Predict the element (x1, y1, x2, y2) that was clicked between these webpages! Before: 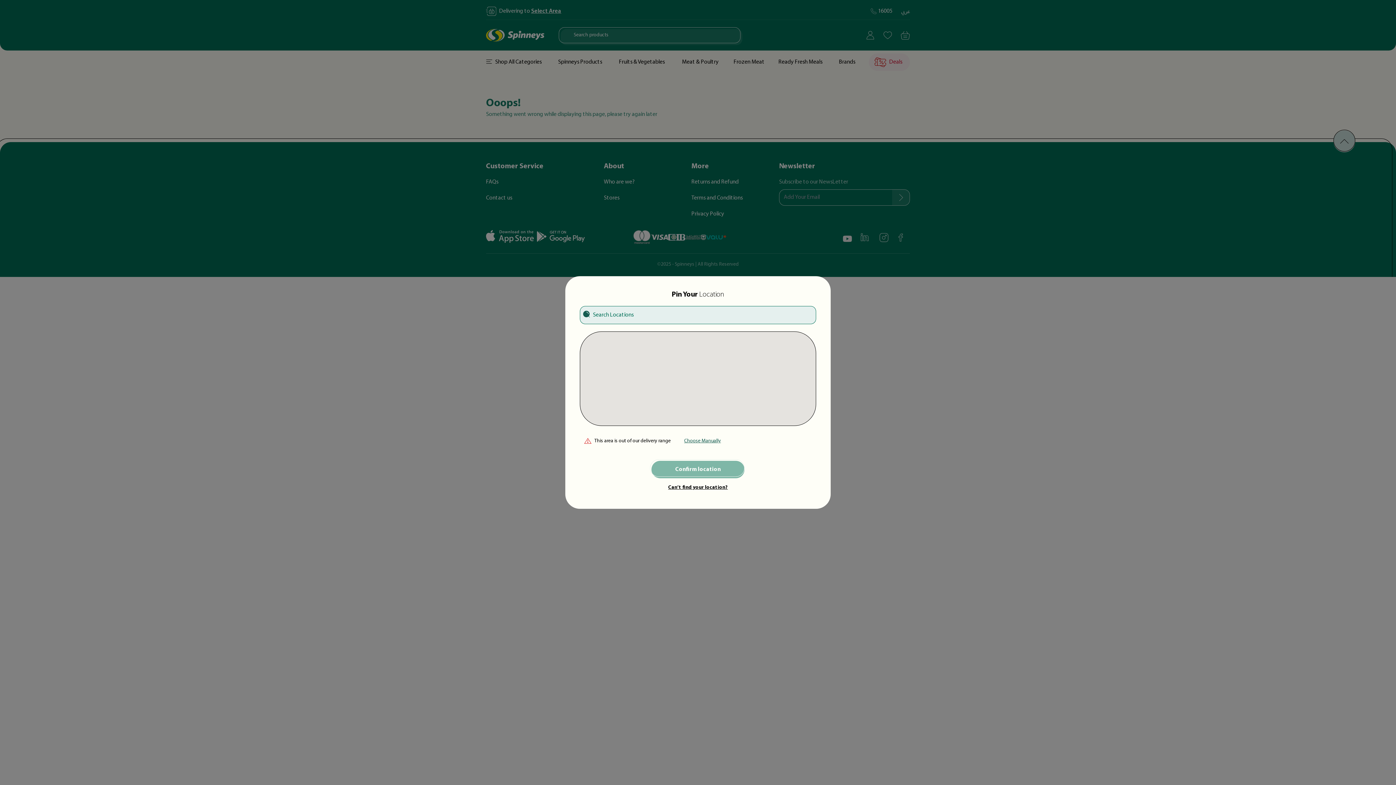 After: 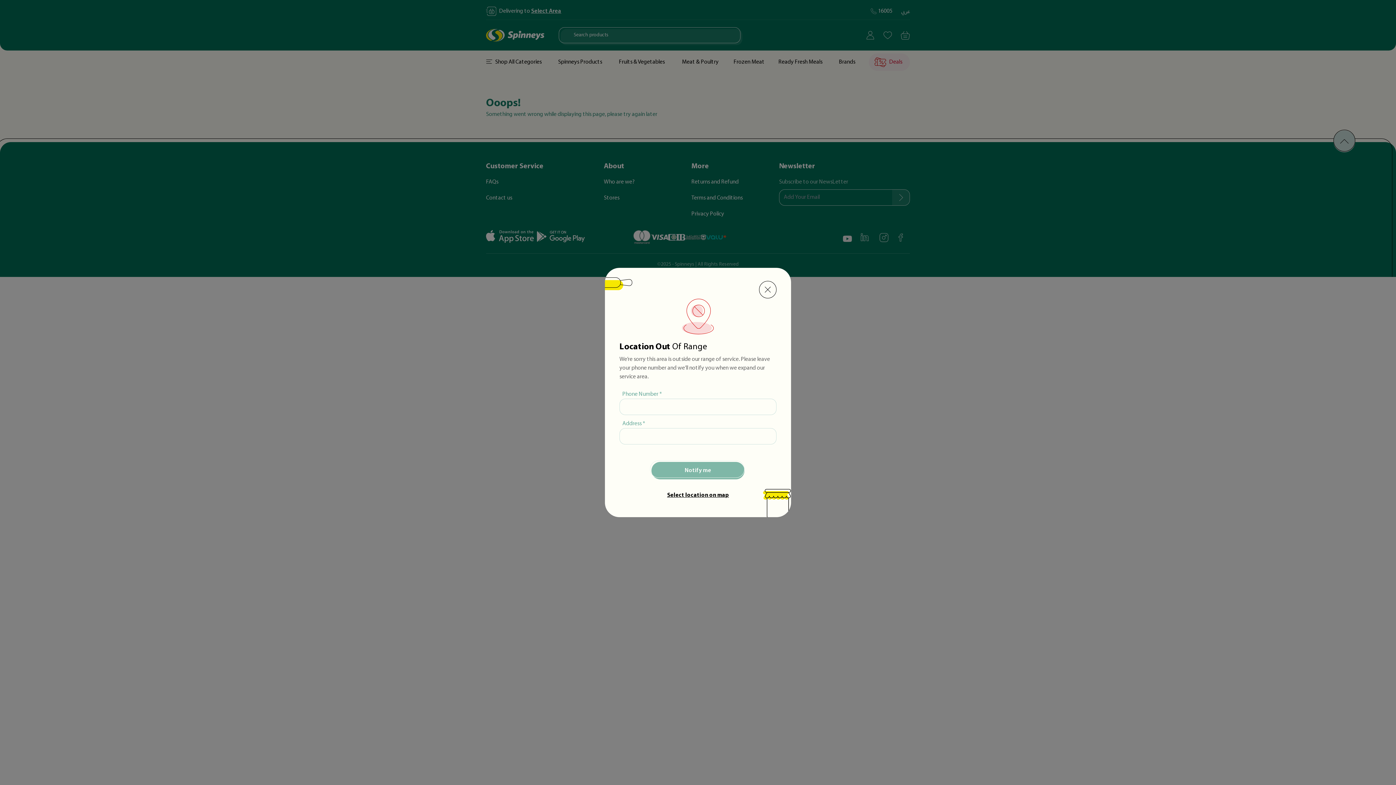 Action: label: Can’t find your location? bbox: (668, 484, 728, 491)